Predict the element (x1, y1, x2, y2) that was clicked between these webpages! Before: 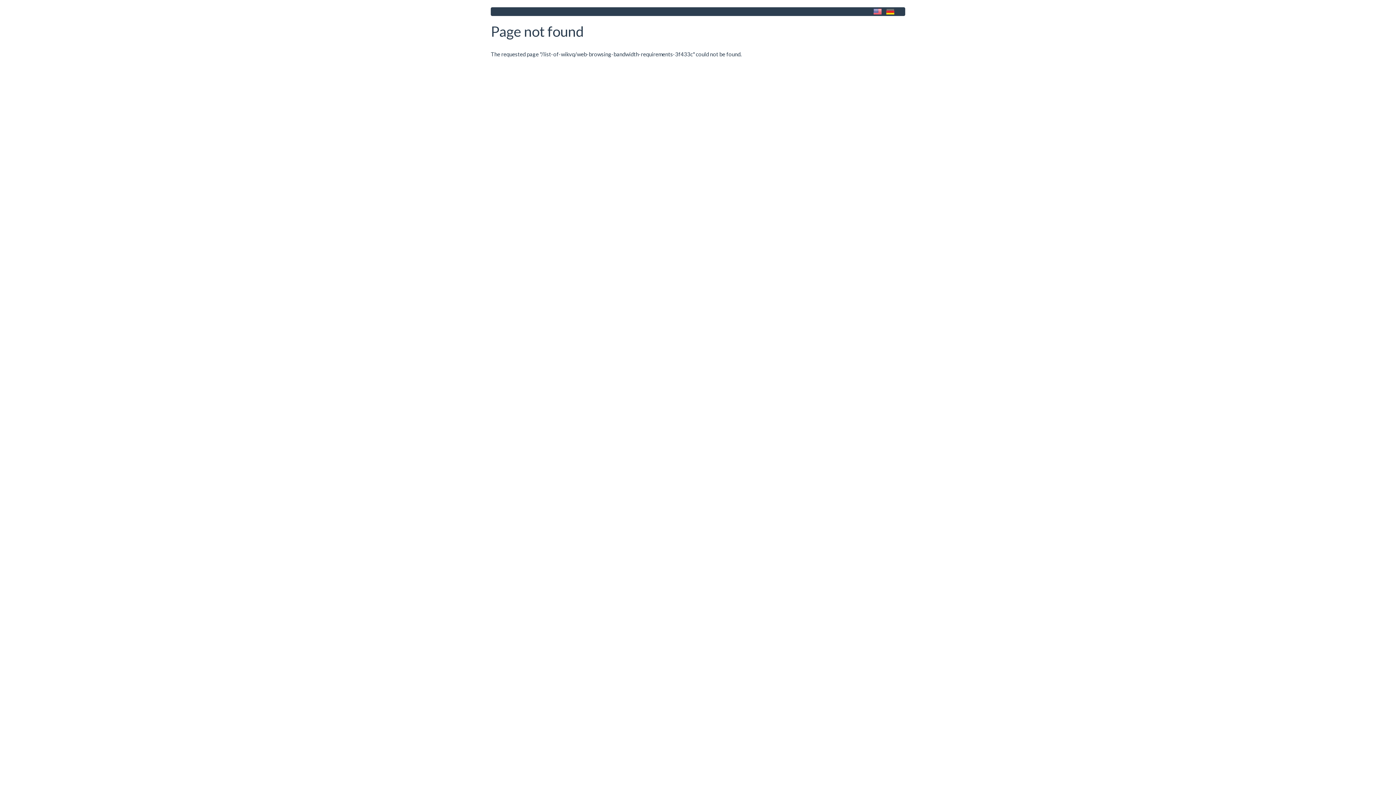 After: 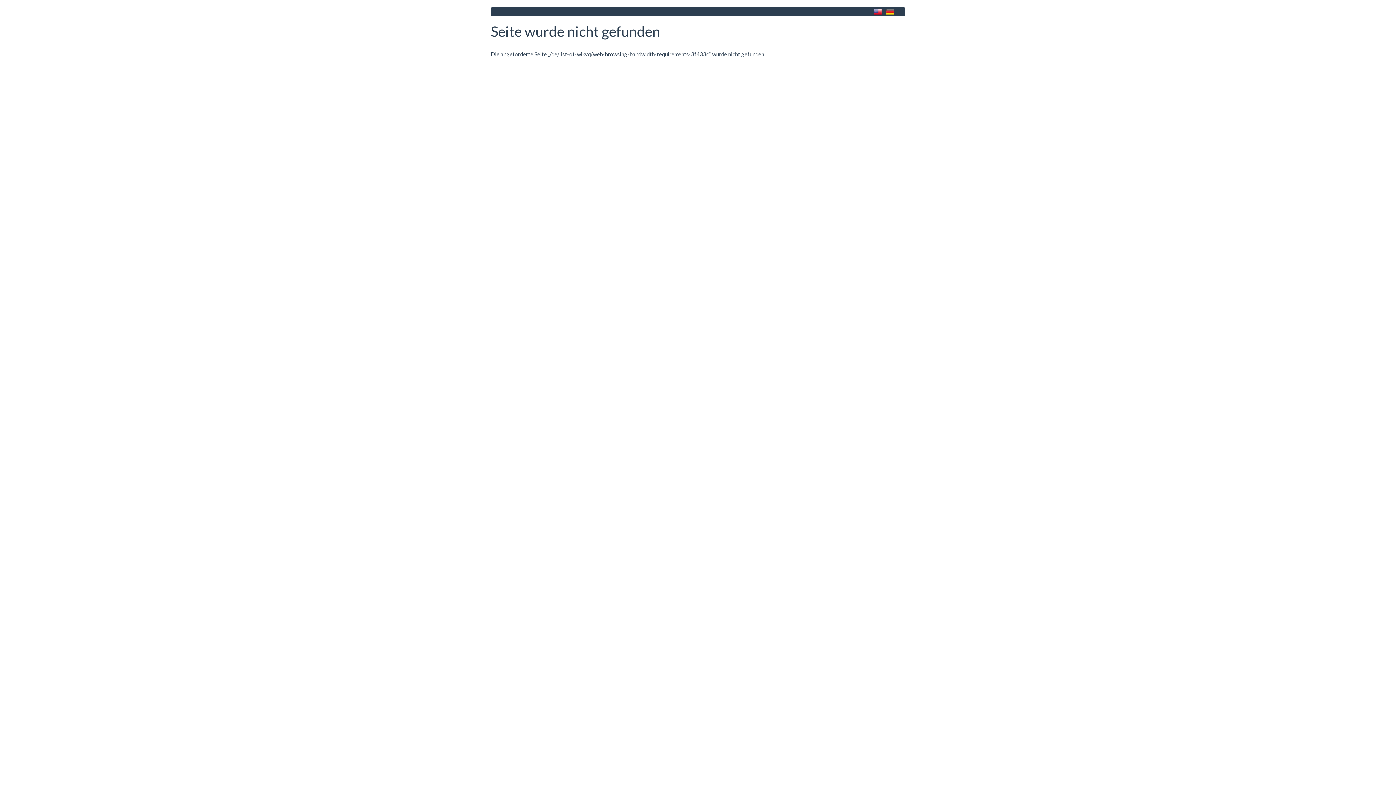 Action: bbox: (886, 8, 894, 14) label: Deutsch